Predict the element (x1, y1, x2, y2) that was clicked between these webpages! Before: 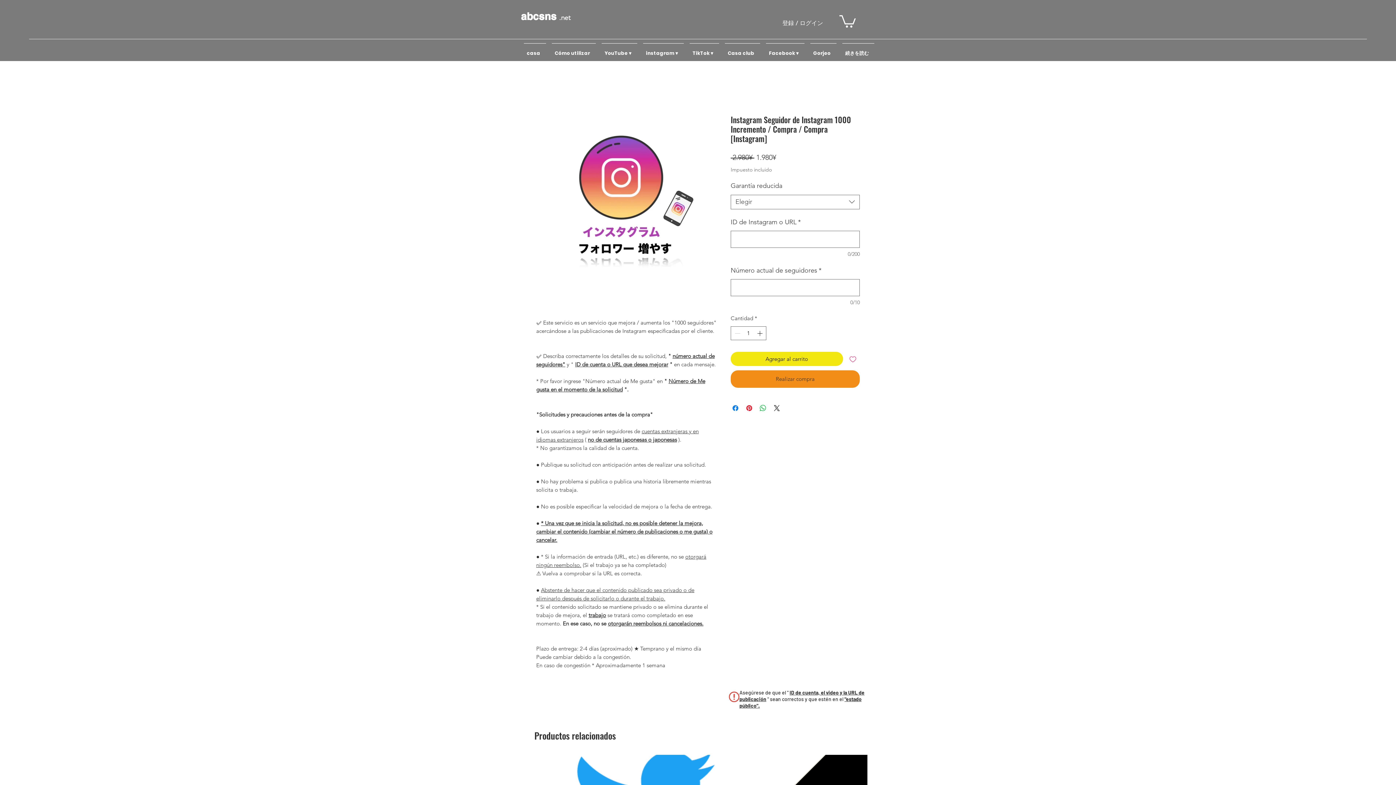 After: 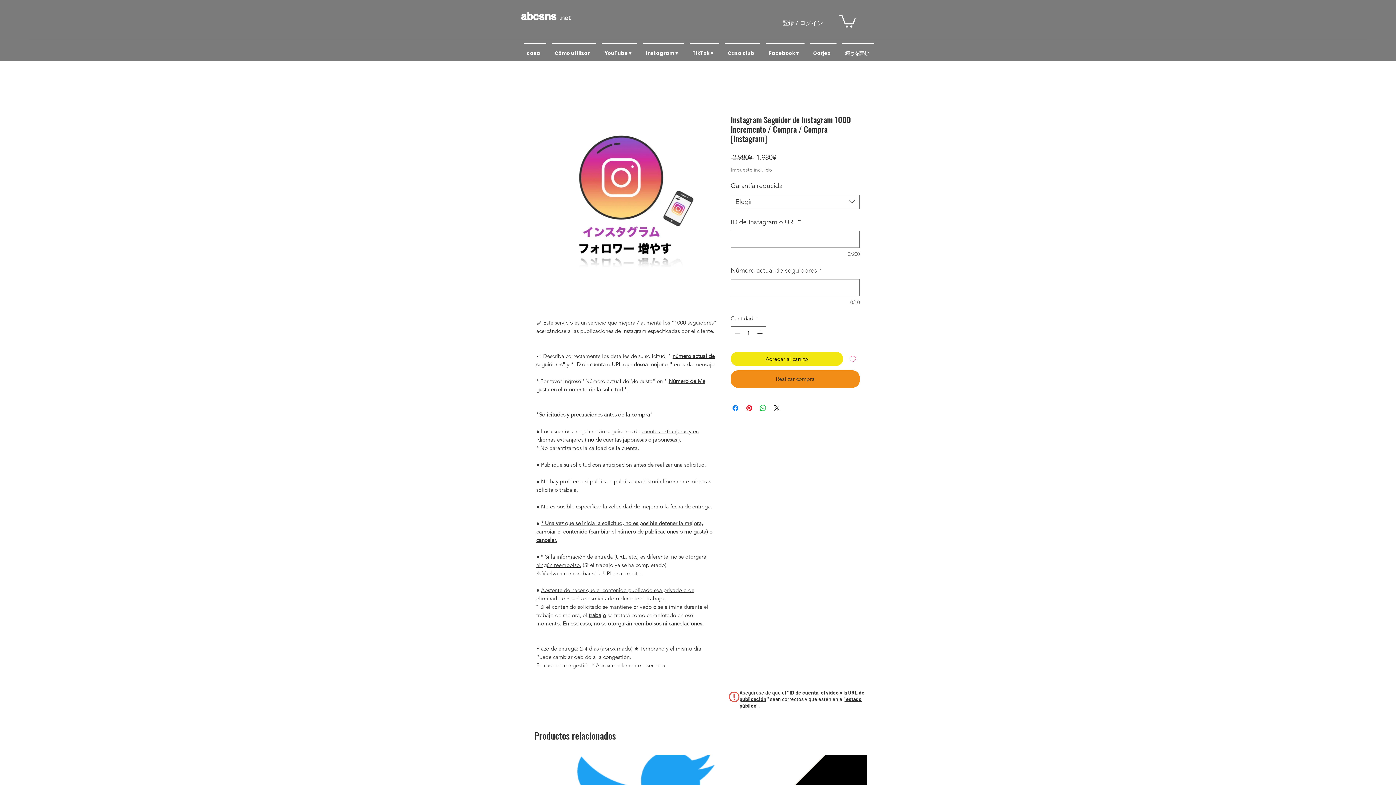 Action: label: TikTok ▾ bbox: (686, 43, 722, 57)